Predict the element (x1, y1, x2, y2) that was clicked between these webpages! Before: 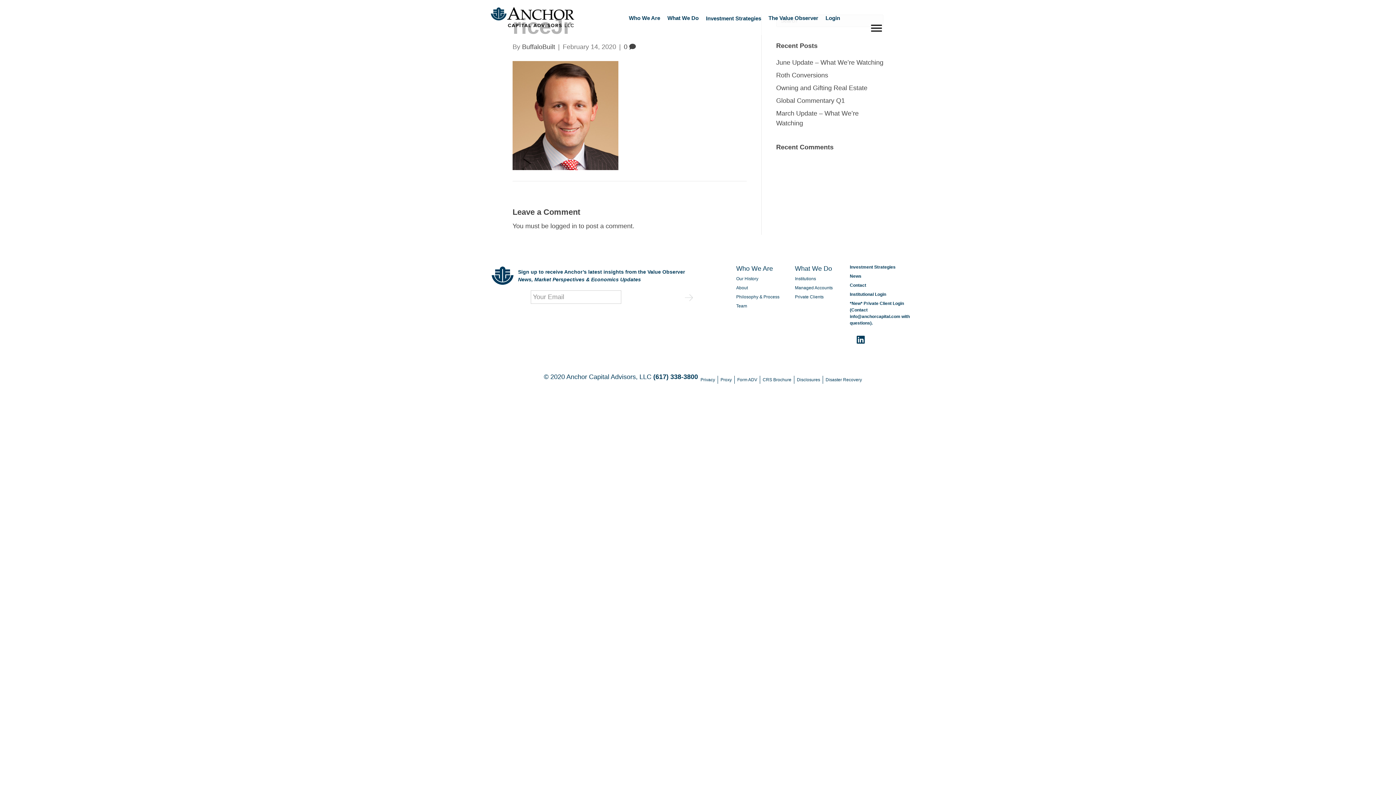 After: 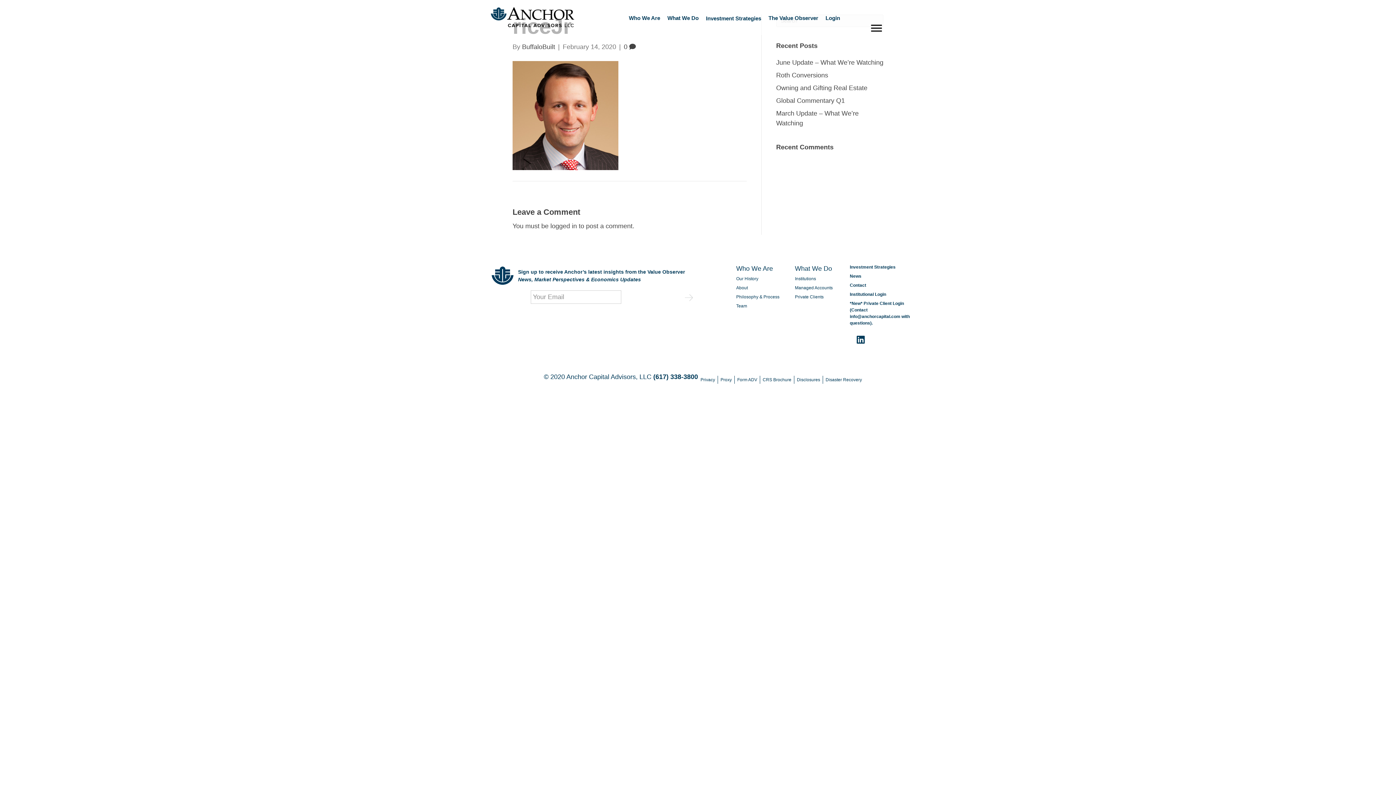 Action: bbox: (698, 376, 717, 384) label: Privacy